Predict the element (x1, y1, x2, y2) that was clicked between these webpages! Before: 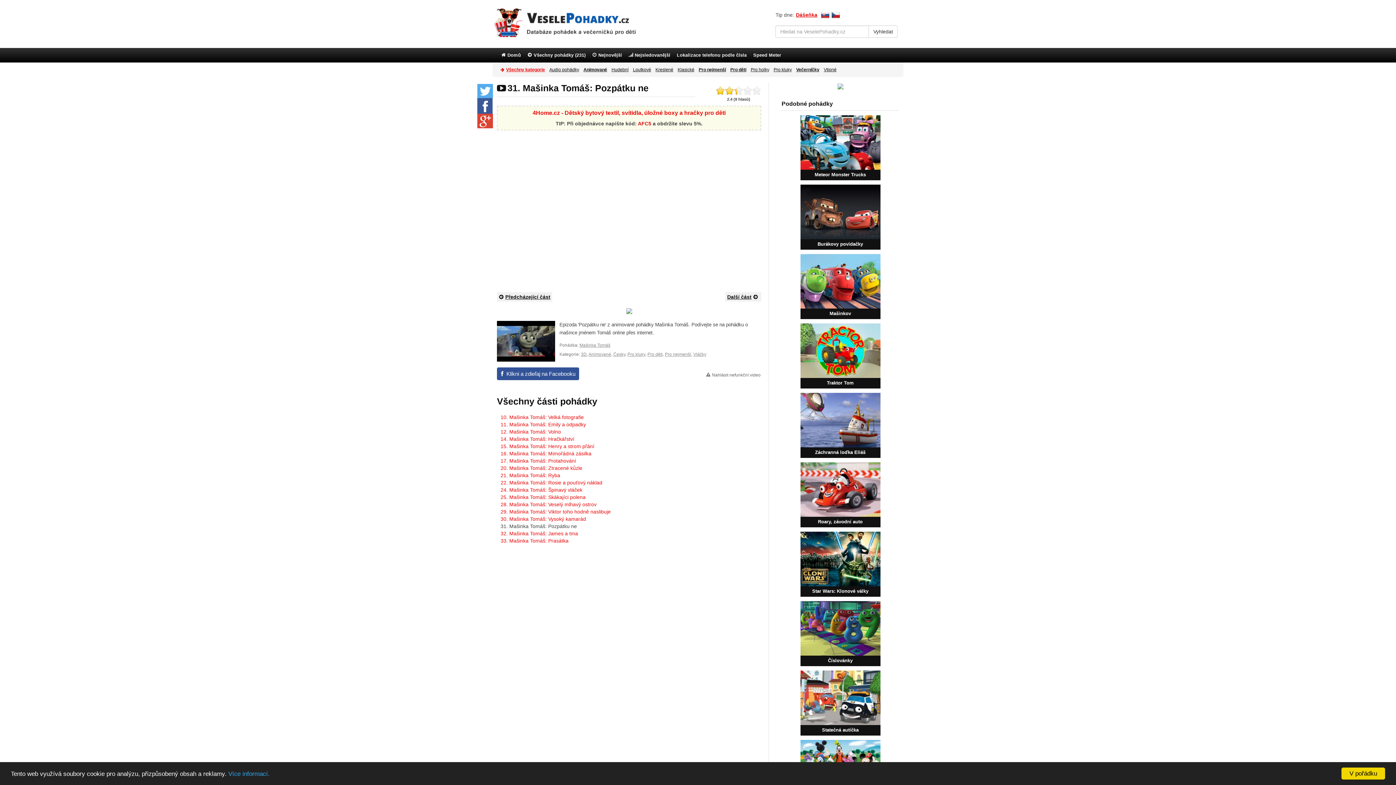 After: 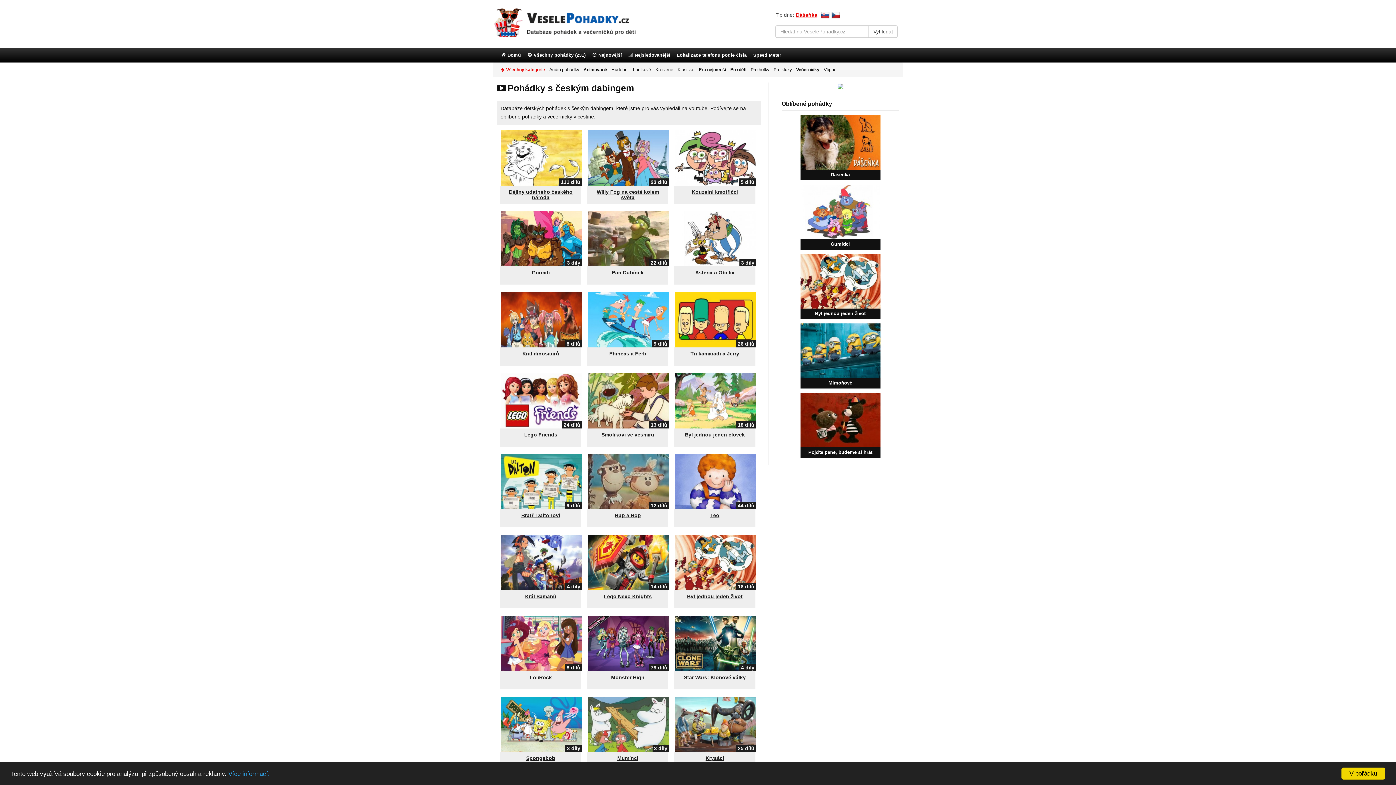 Action: bbox: (613, 352, 625, 357) label: Česky